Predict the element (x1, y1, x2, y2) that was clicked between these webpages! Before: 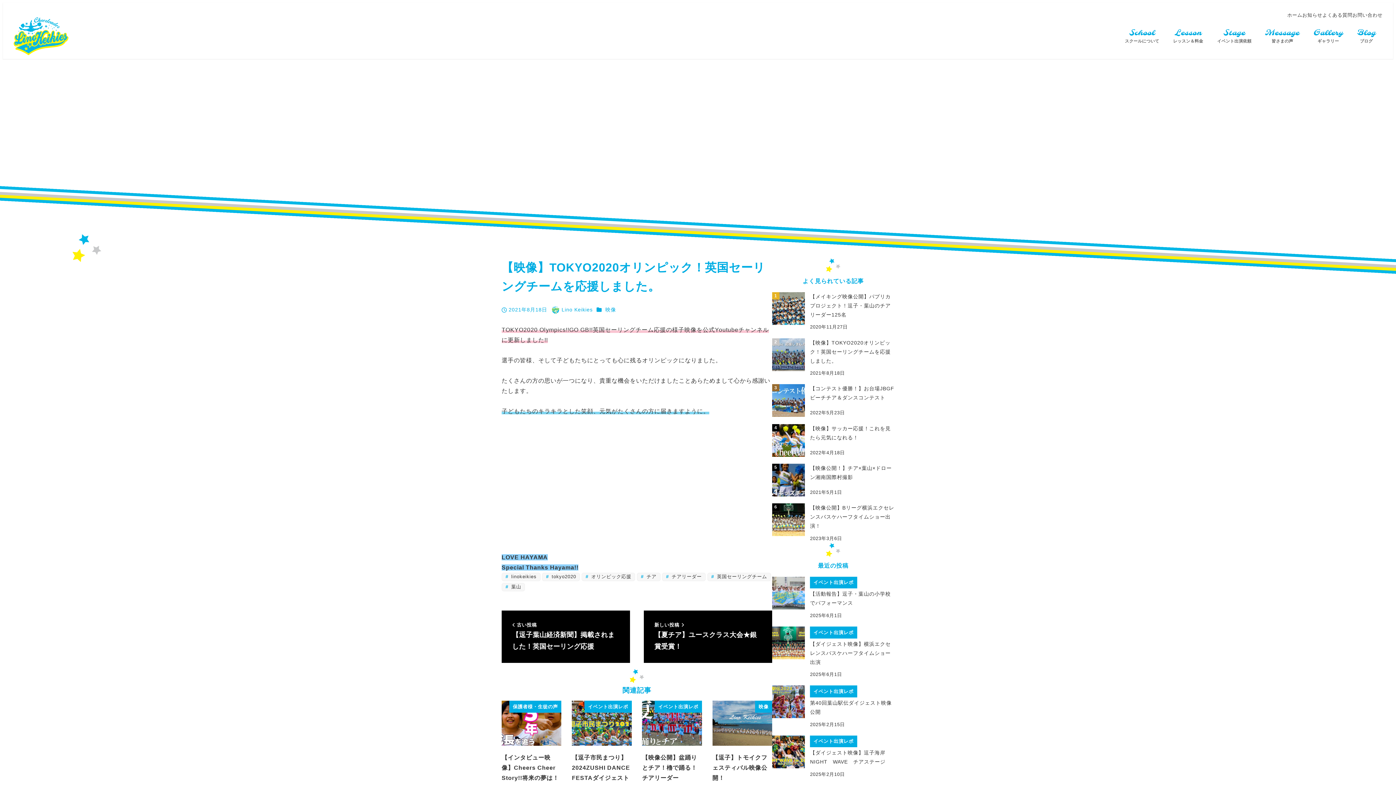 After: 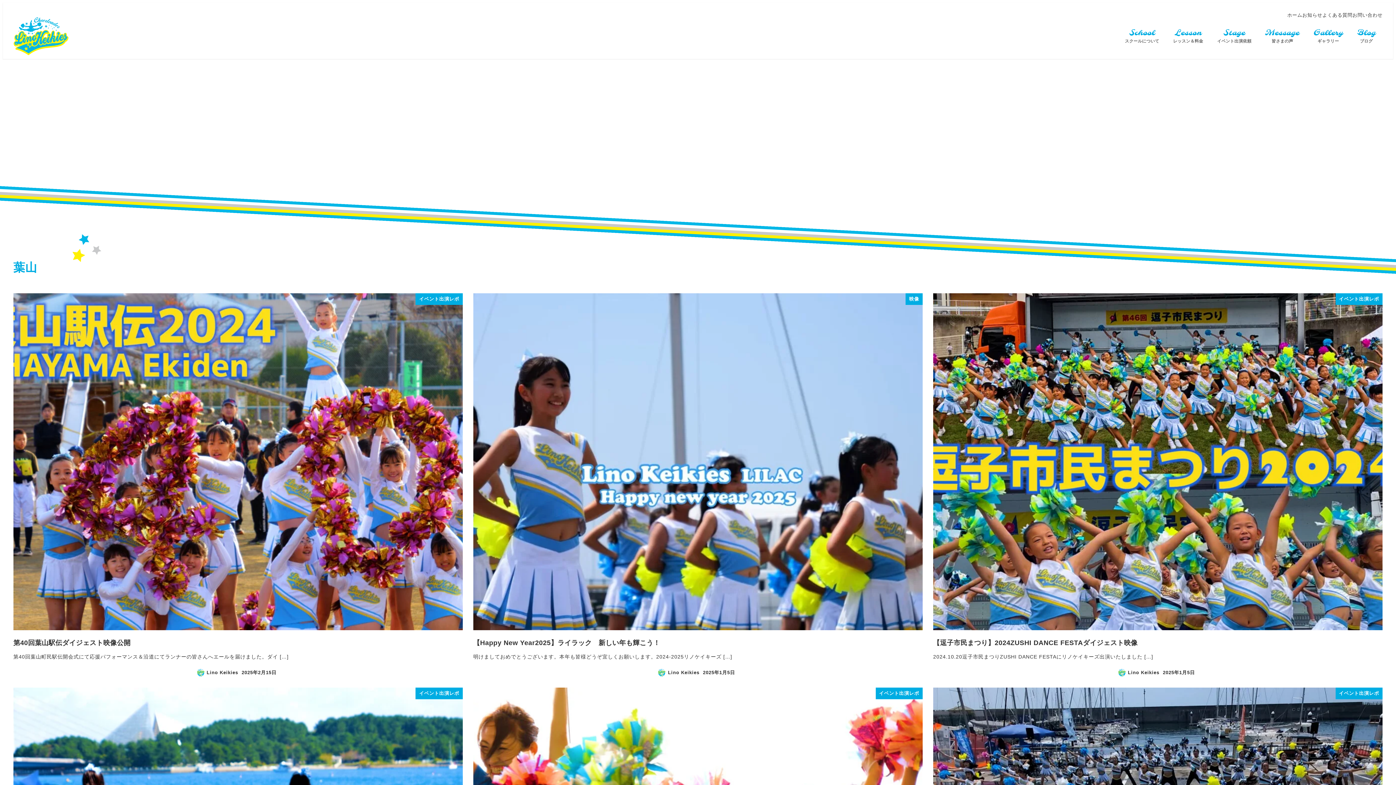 Action: bbox: (501, 583, 525, 591) label:  葉山